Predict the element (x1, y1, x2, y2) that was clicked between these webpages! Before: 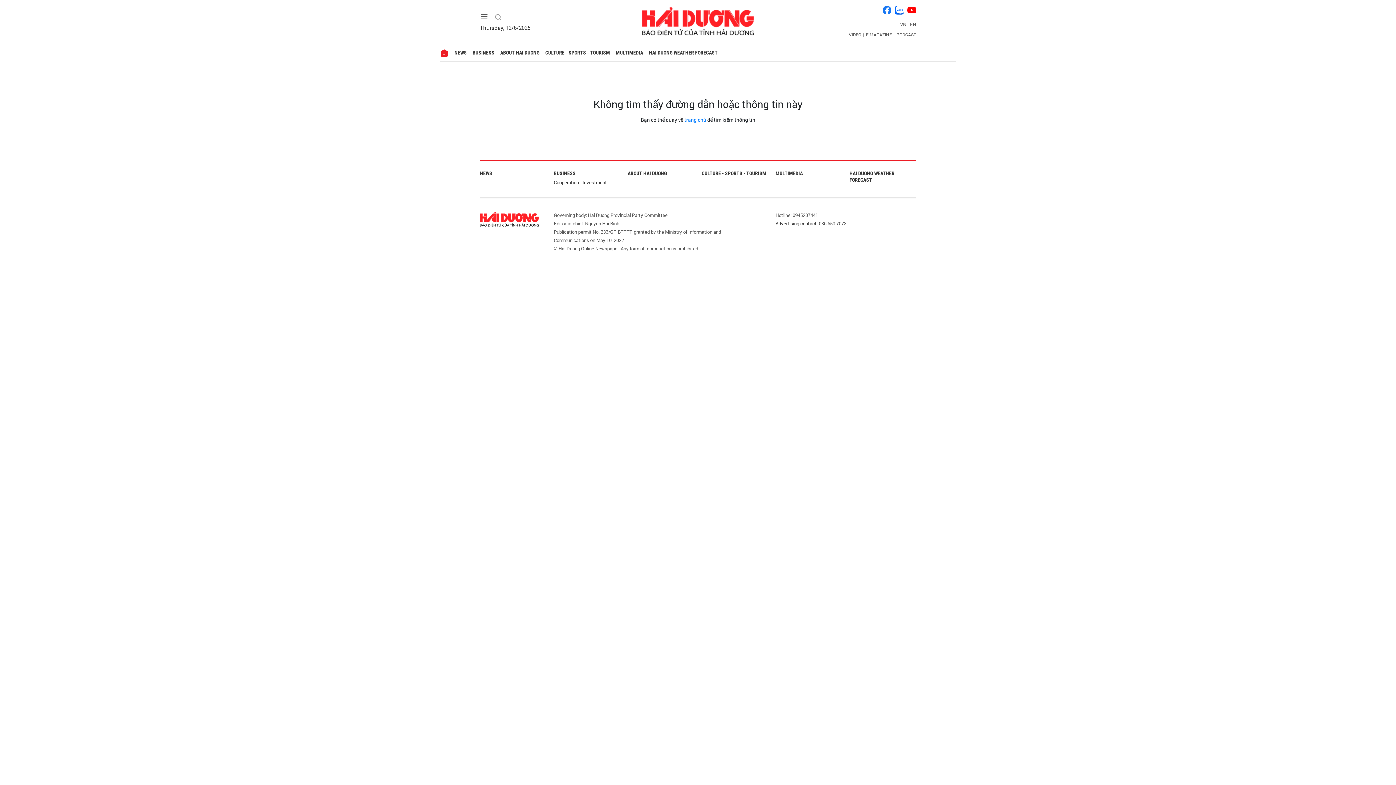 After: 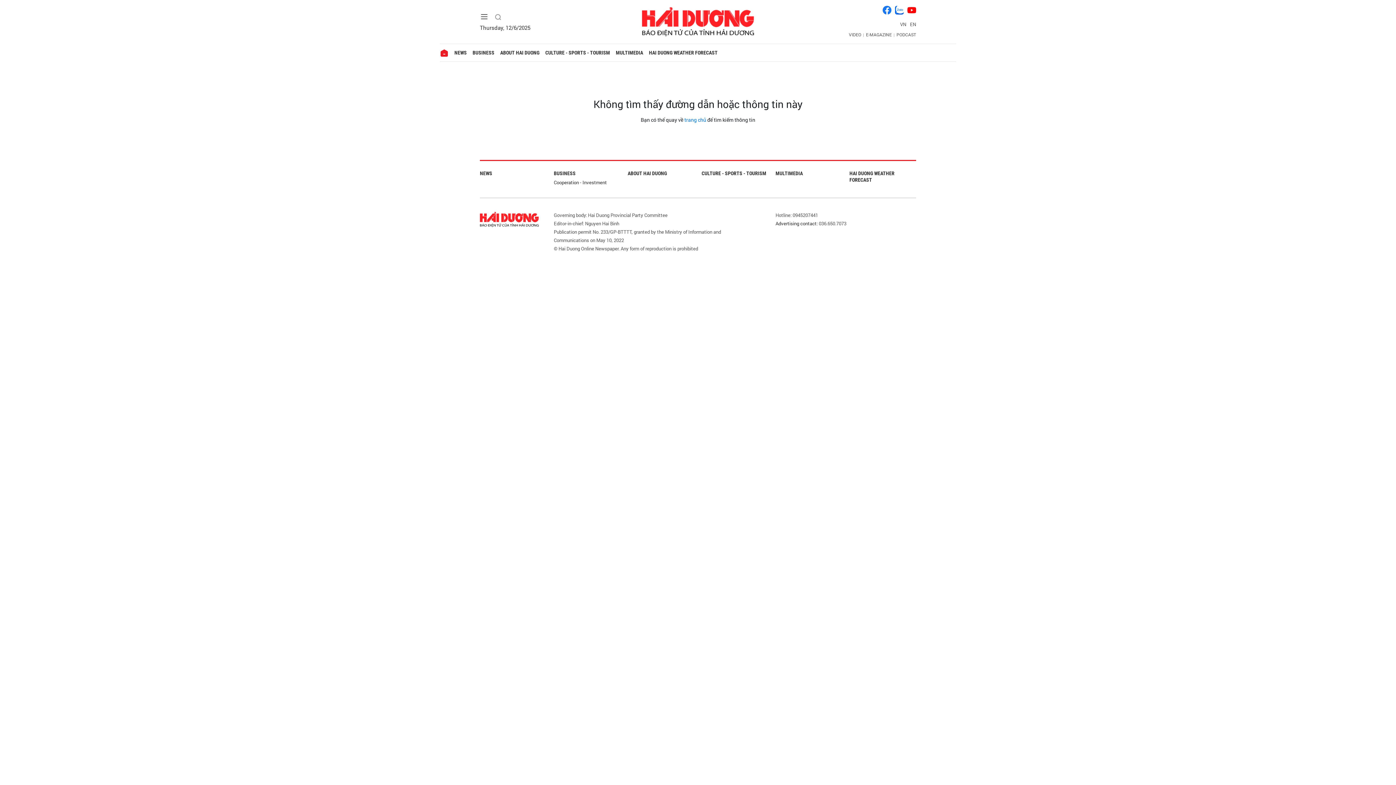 Action: label: VN bbox: (900, 20, 906, 28)